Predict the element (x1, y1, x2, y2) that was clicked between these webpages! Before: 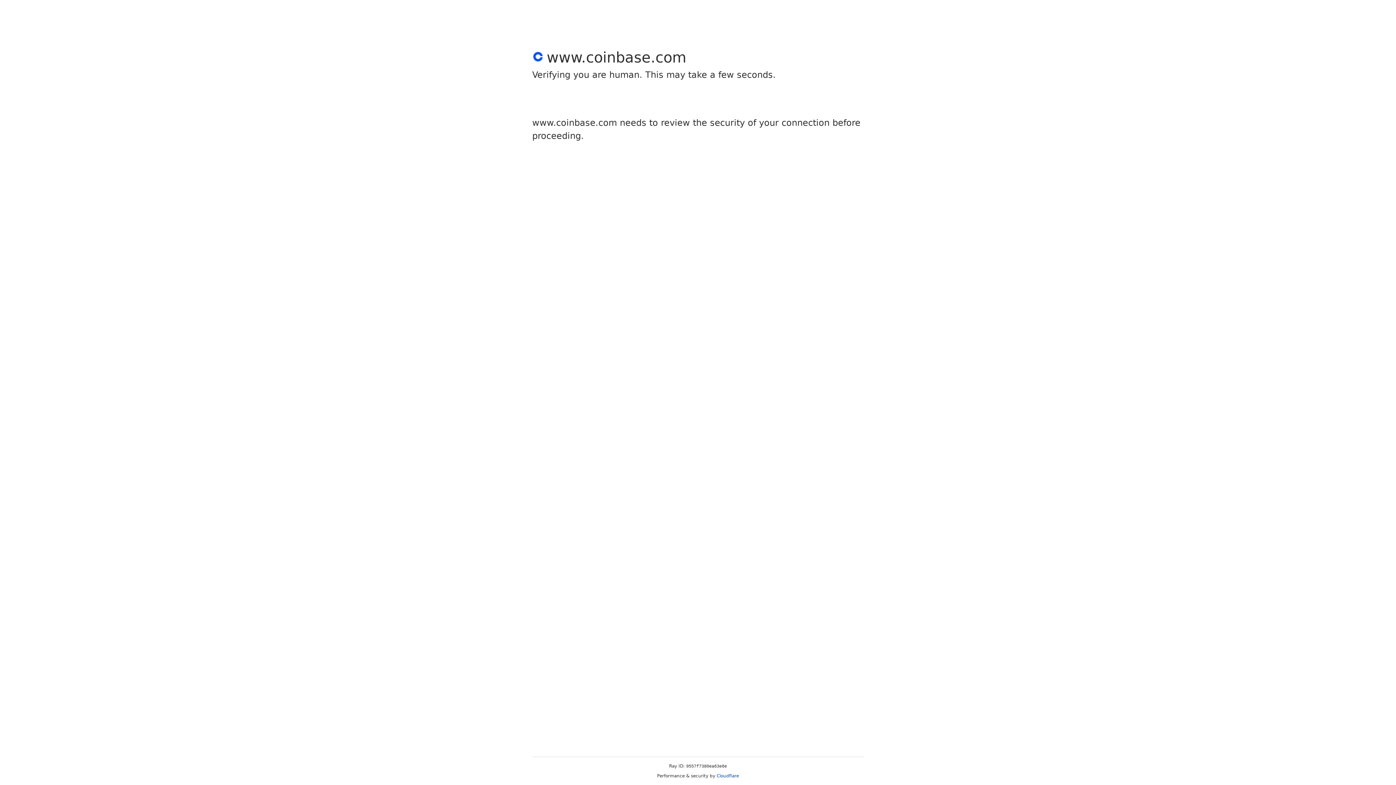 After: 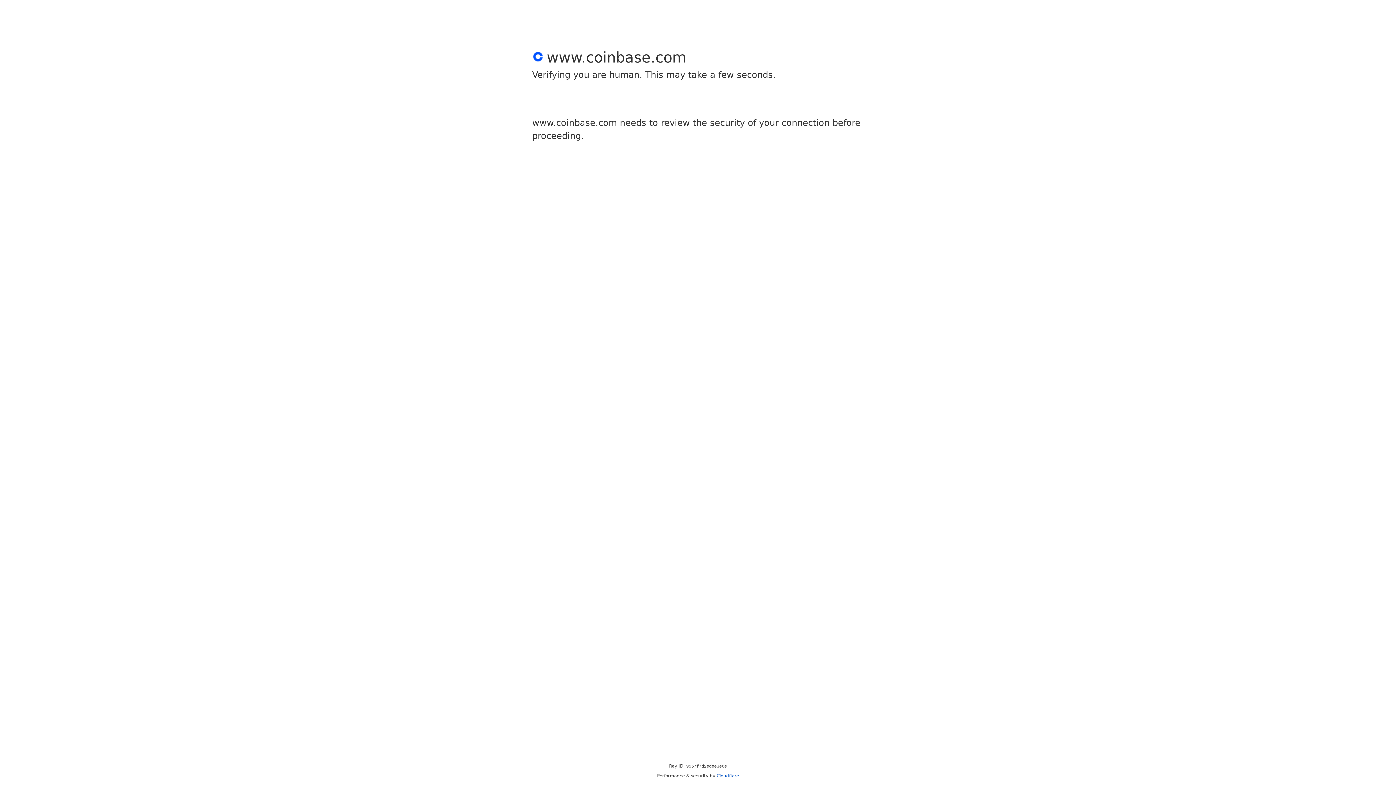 Action: bbox: (716, 773, 739, 778) label: Cloudflare